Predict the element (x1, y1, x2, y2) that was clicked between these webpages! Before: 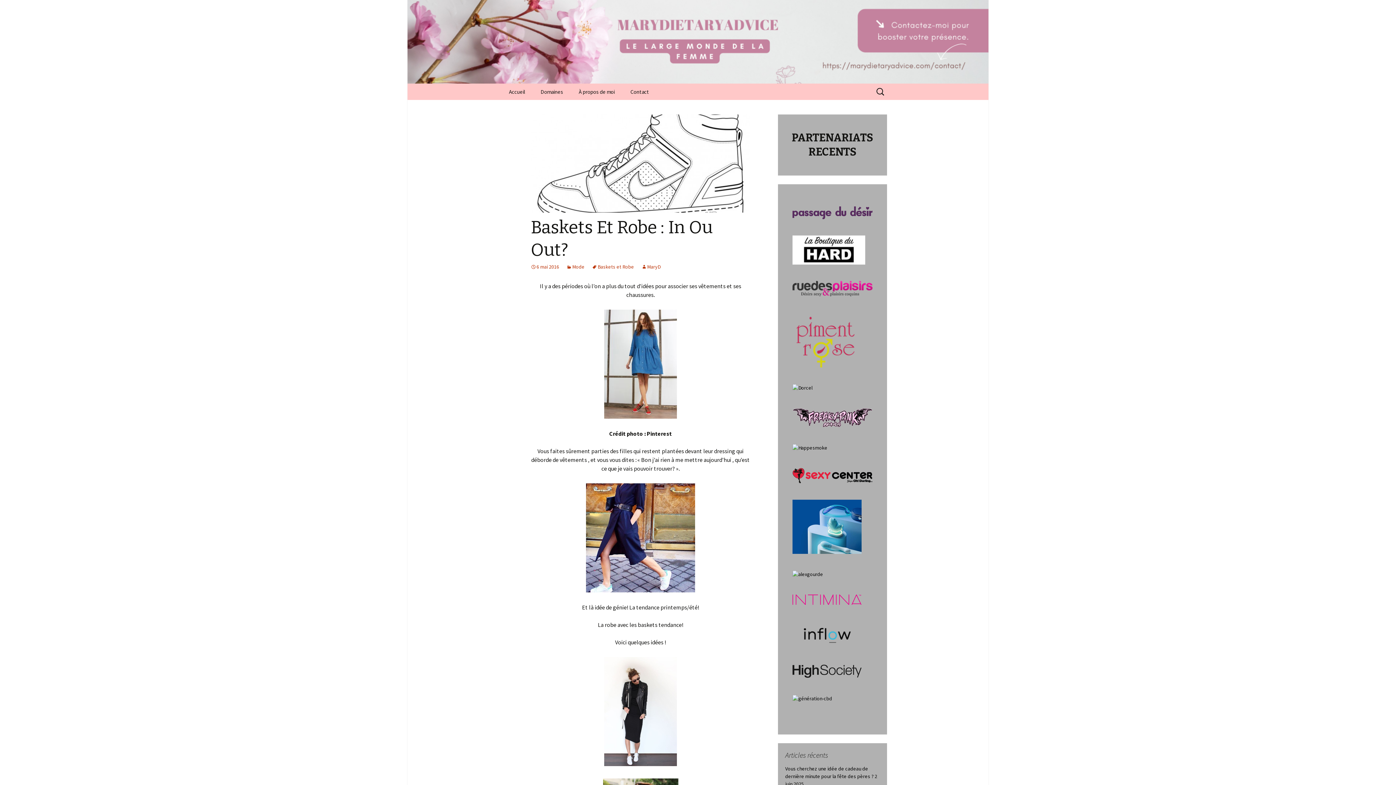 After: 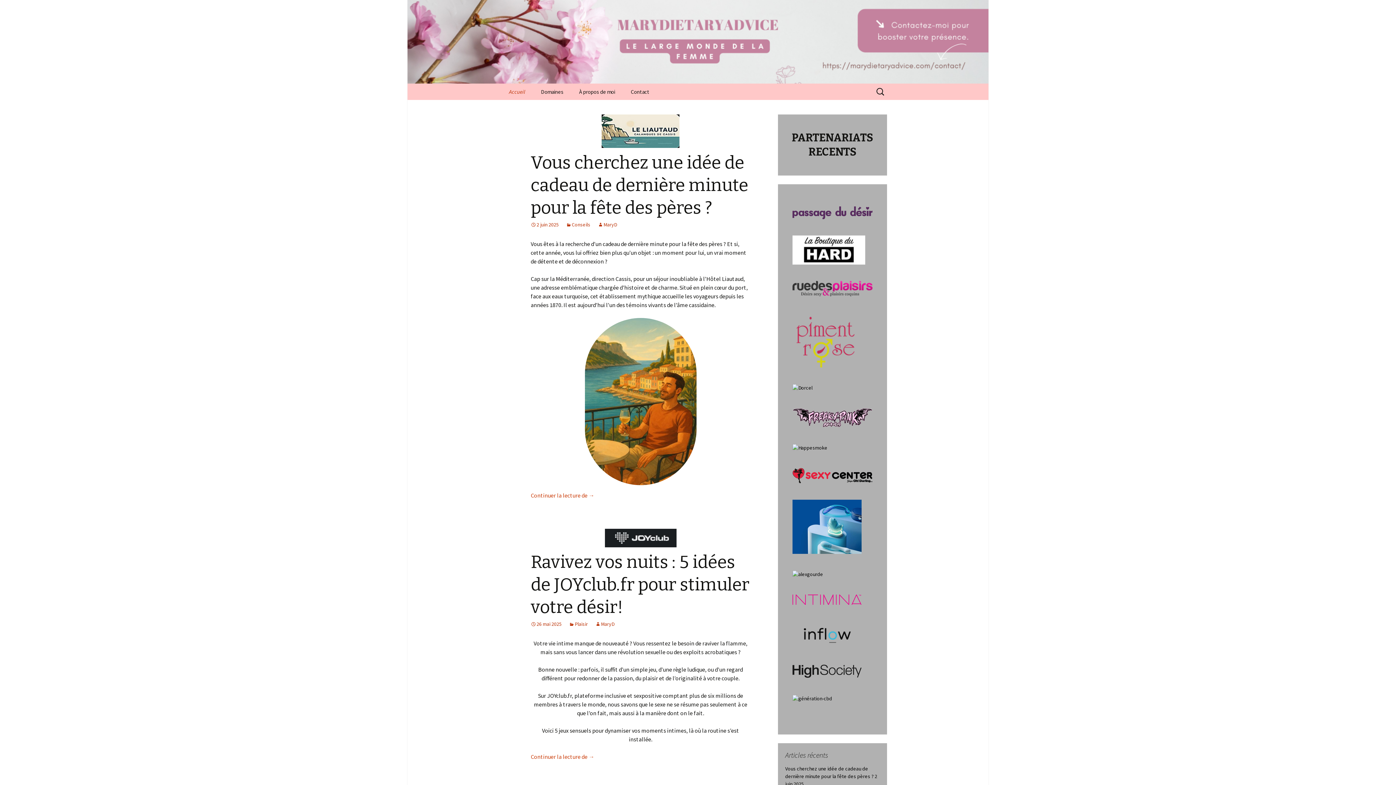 Action: bbox: (501, 0, 894, 83)